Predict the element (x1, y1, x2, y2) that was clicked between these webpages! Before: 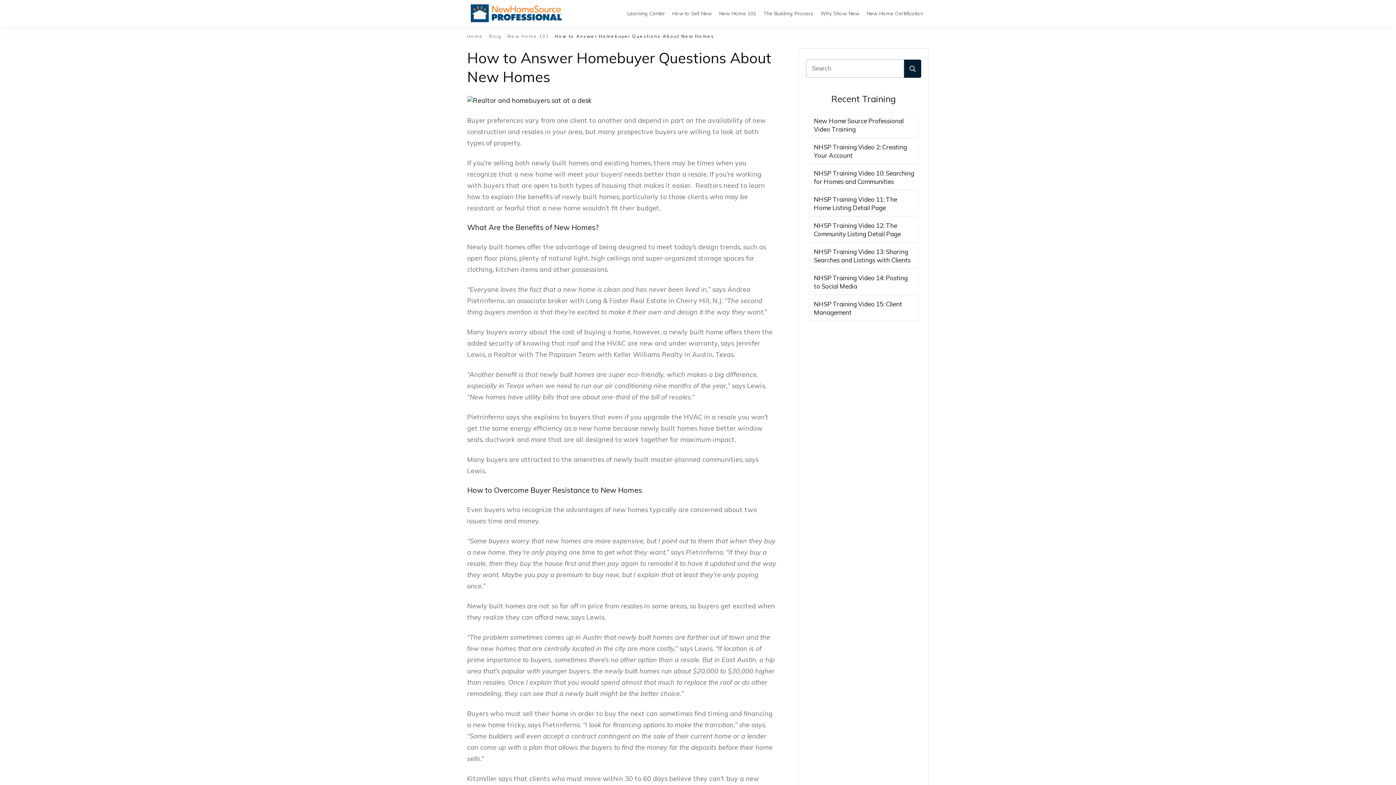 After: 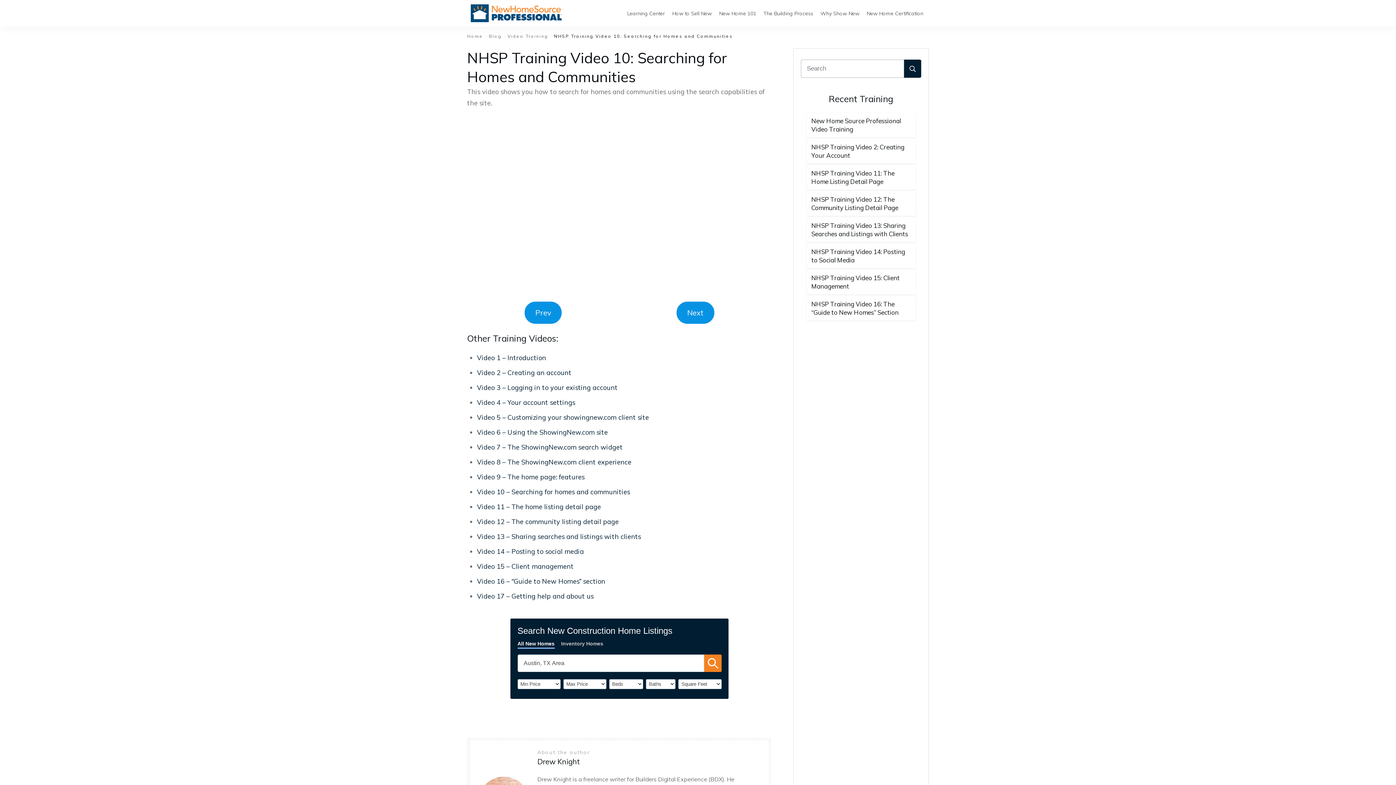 Action: label: NHSP Training Video 10: Searching for Homes and Communities bbox: (814, 169, 914, 185)